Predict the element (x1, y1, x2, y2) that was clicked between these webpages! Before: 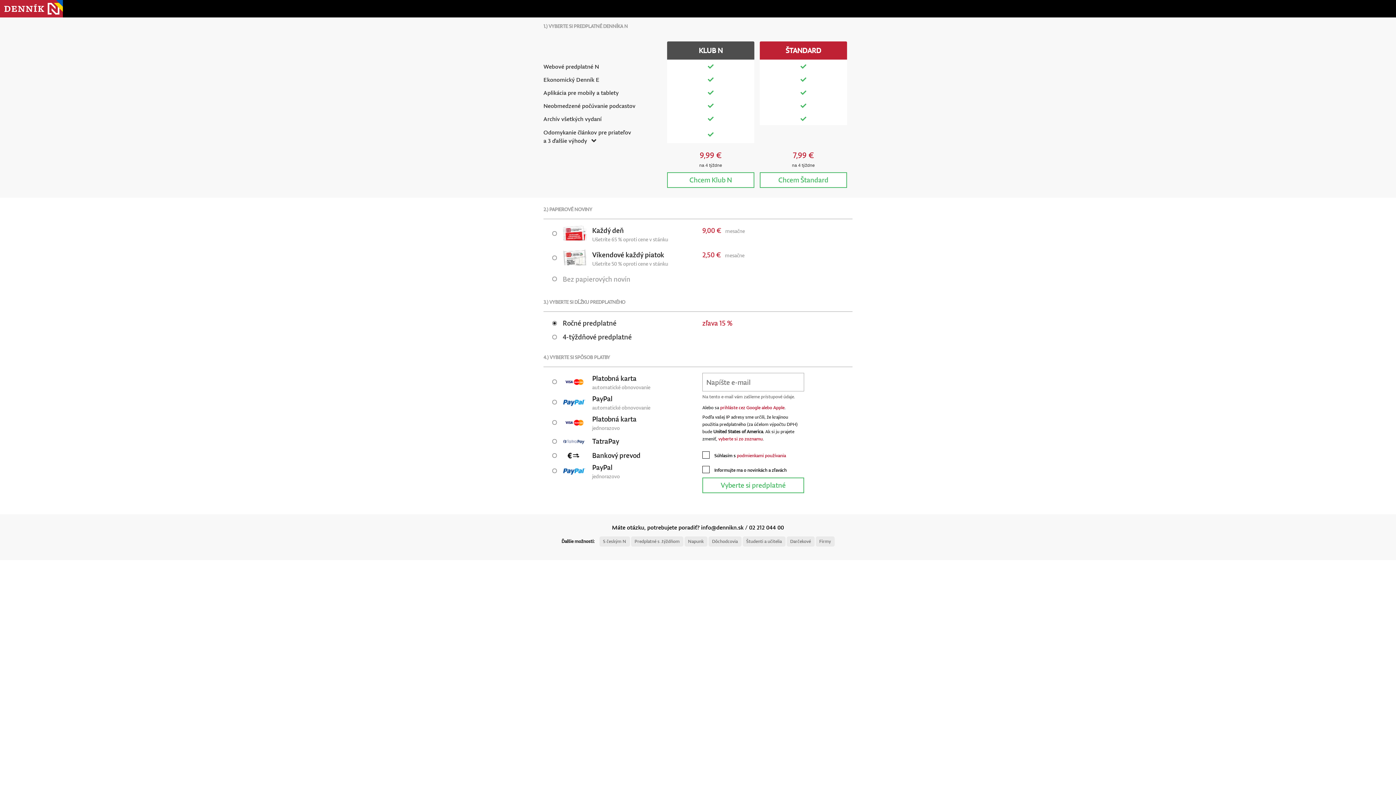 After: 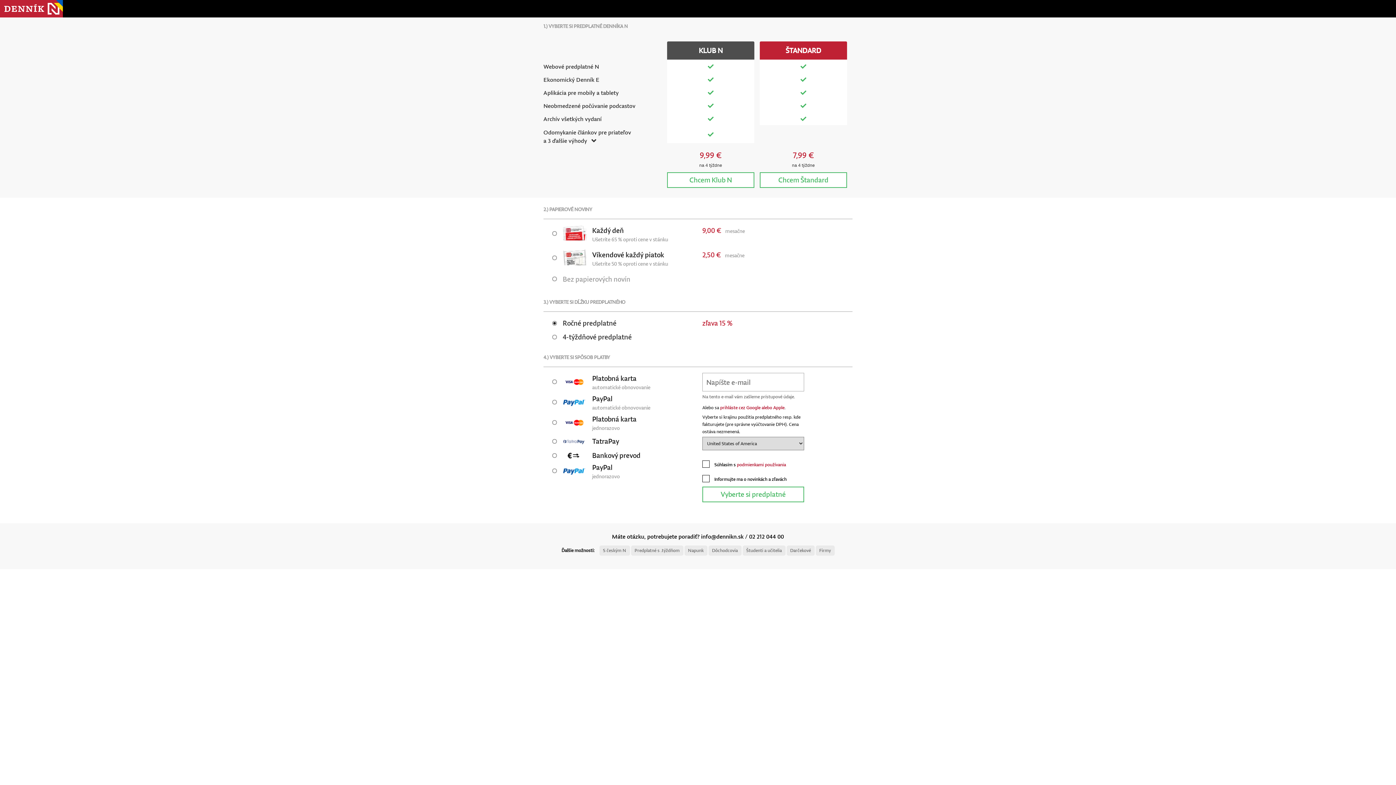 Action: bbox: (718, 436, 762, 442) label: vyberte si zo zoznamu